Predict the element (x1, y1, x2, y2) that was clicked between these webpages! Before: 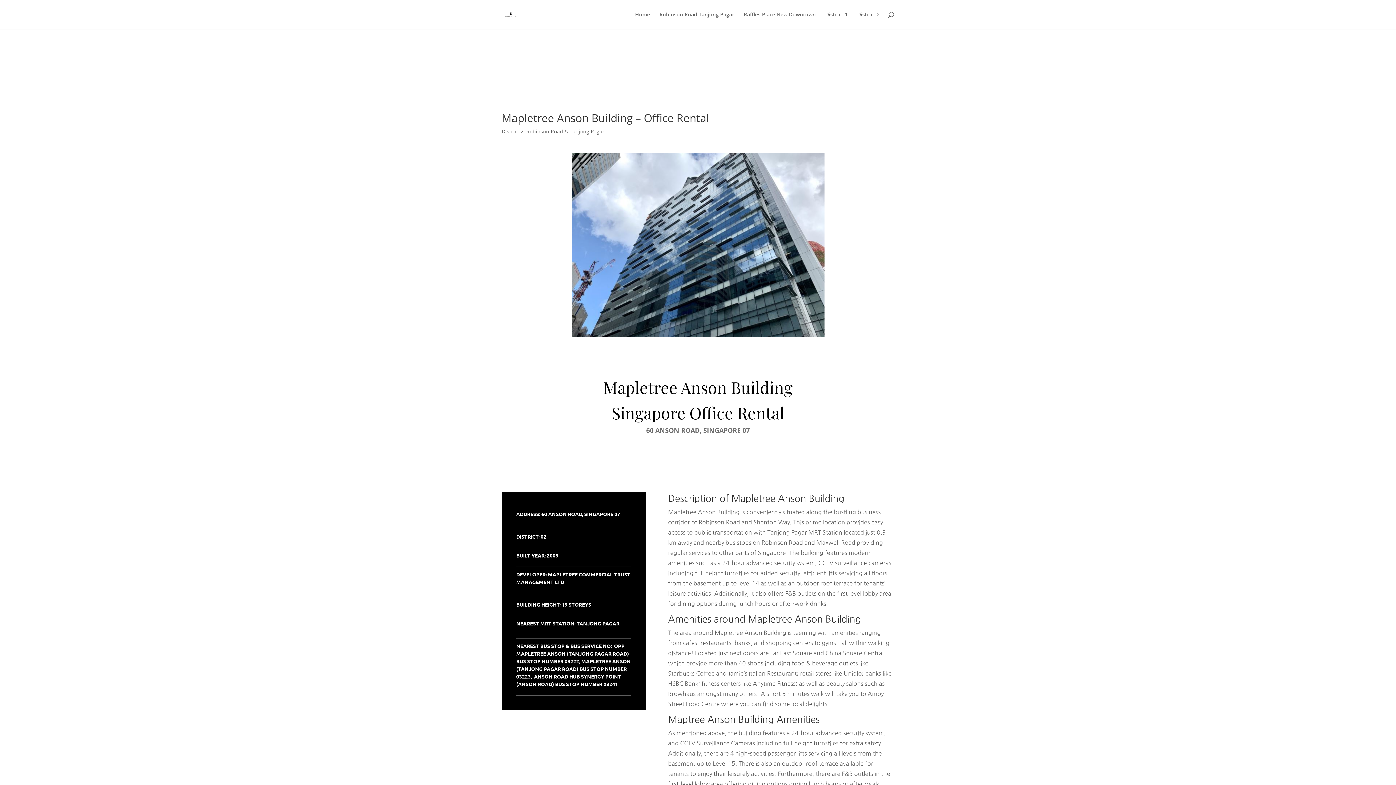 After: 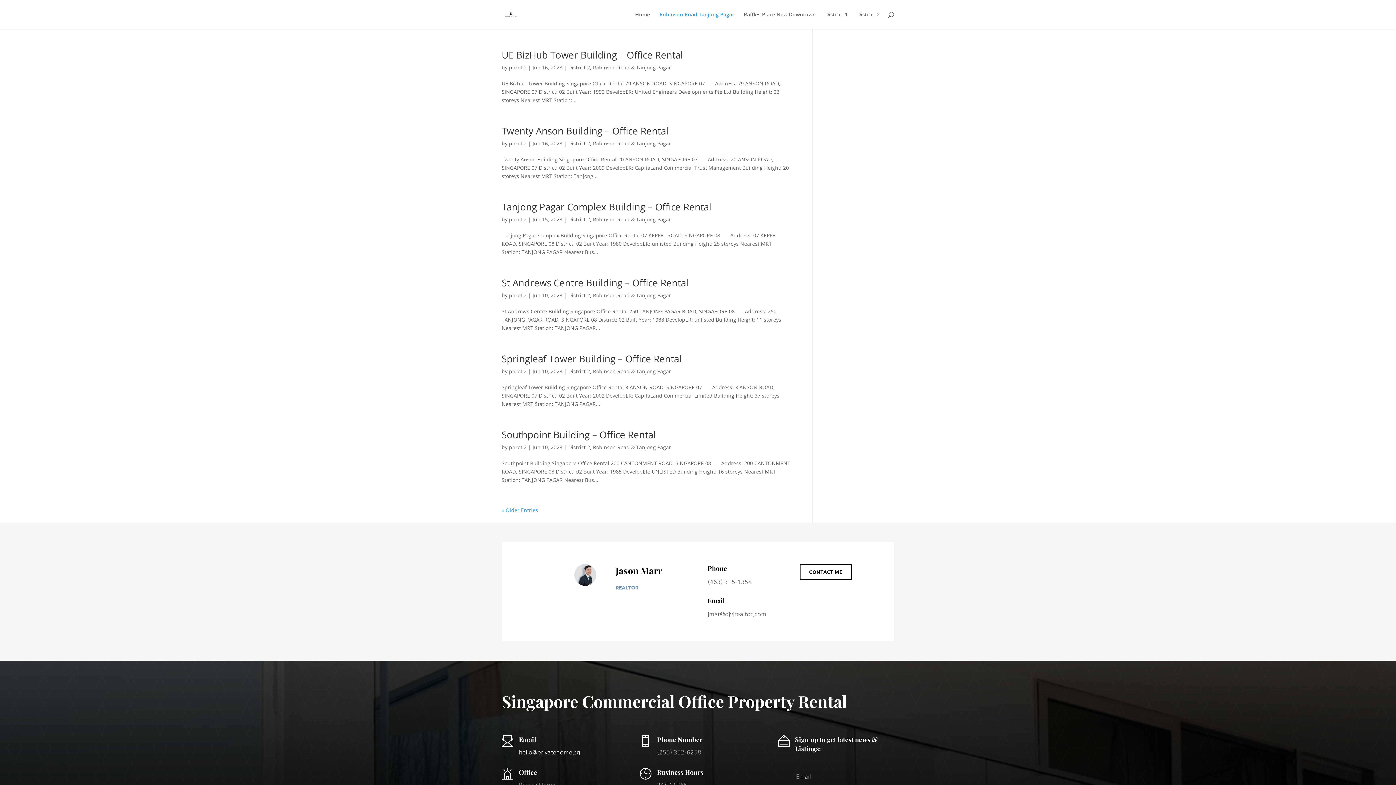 Action: bbox: (659, 12, 734, 29) label: Robinson Road Tanjong Pagar